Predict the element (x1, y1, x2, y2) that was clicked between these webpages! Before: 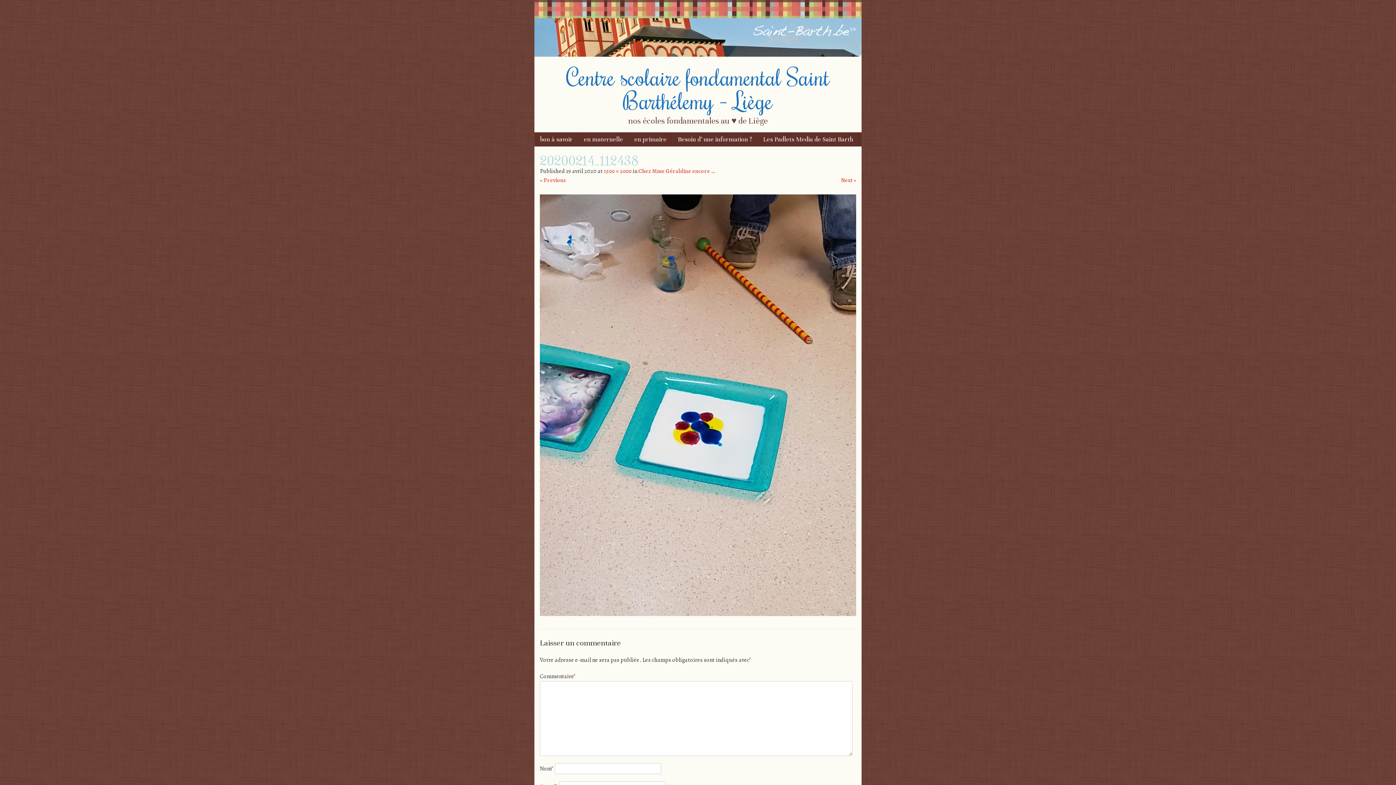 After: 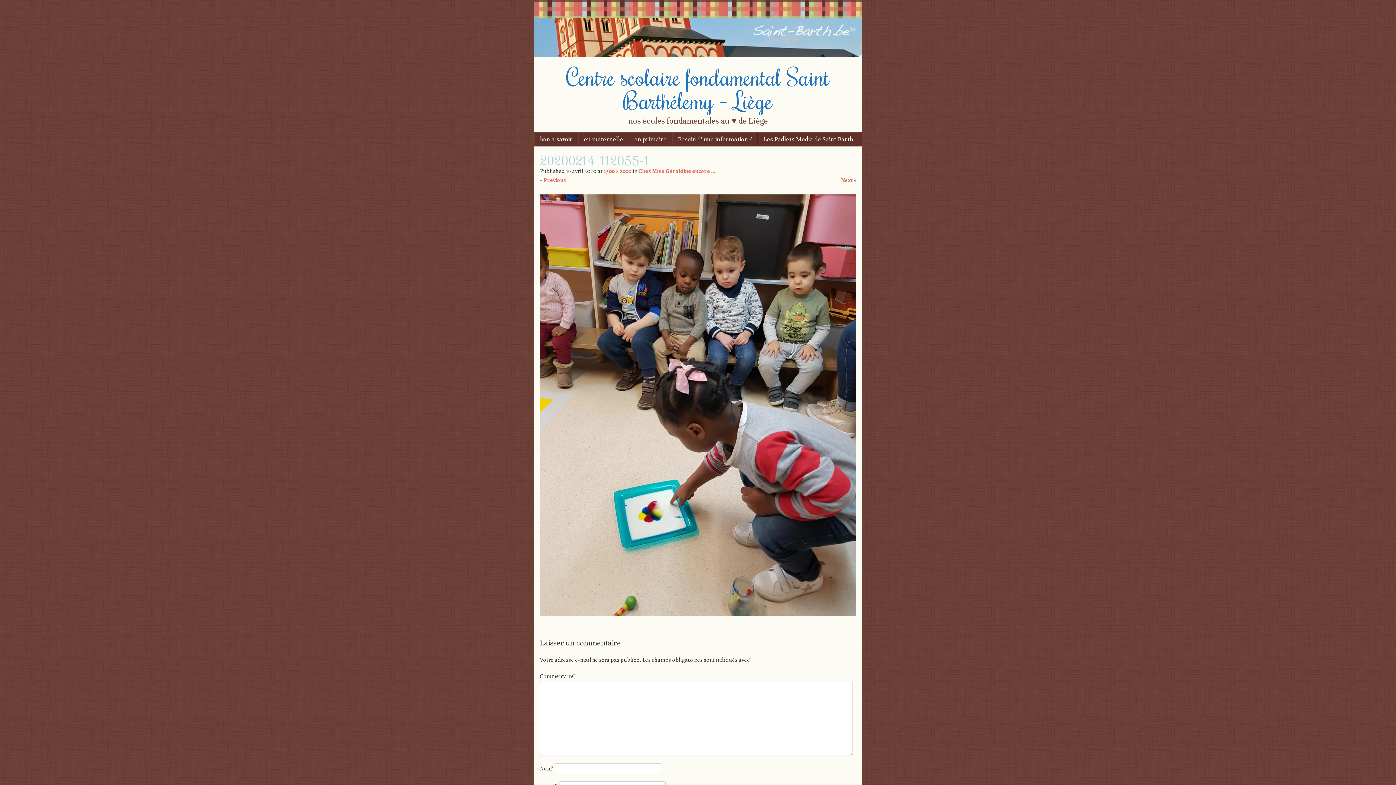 Action: bbox: (540, 610, 856, 618)